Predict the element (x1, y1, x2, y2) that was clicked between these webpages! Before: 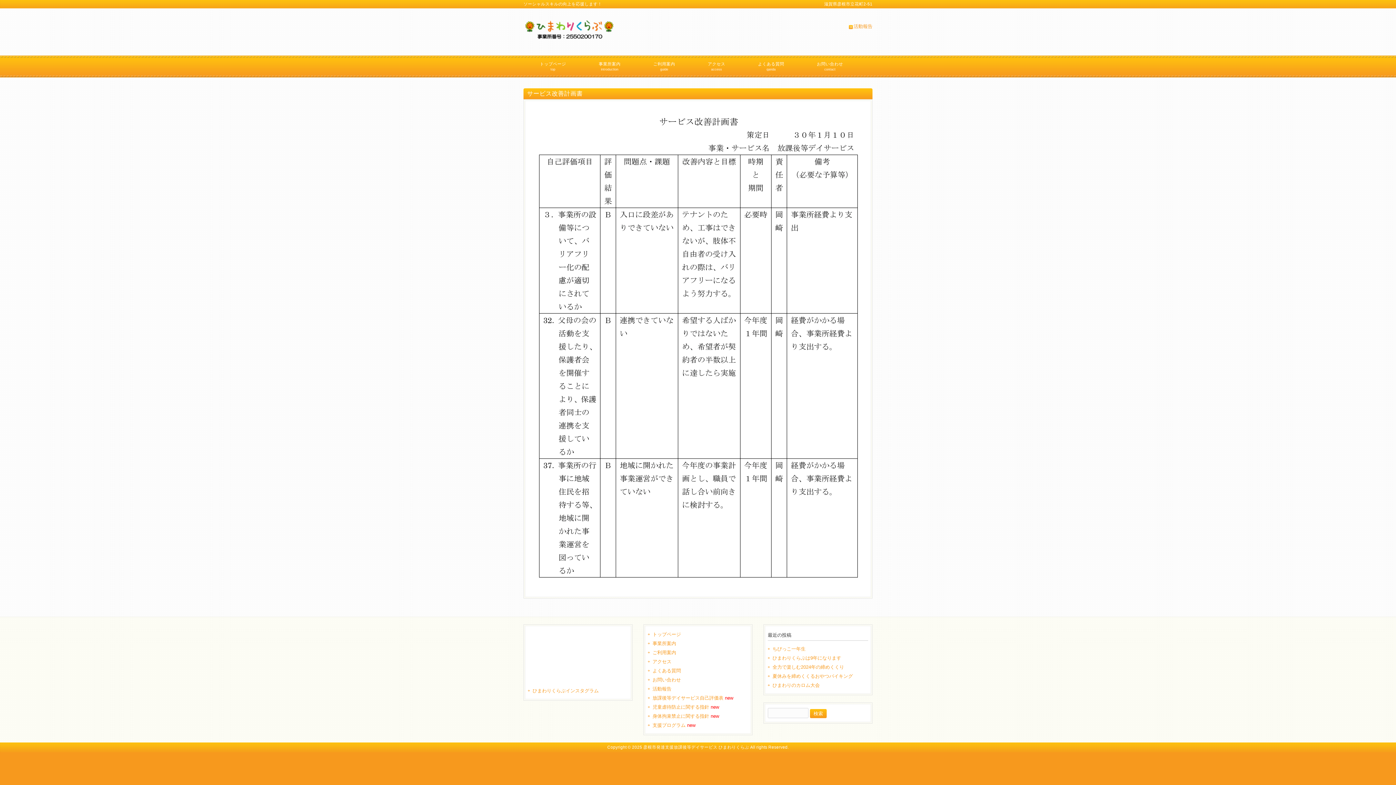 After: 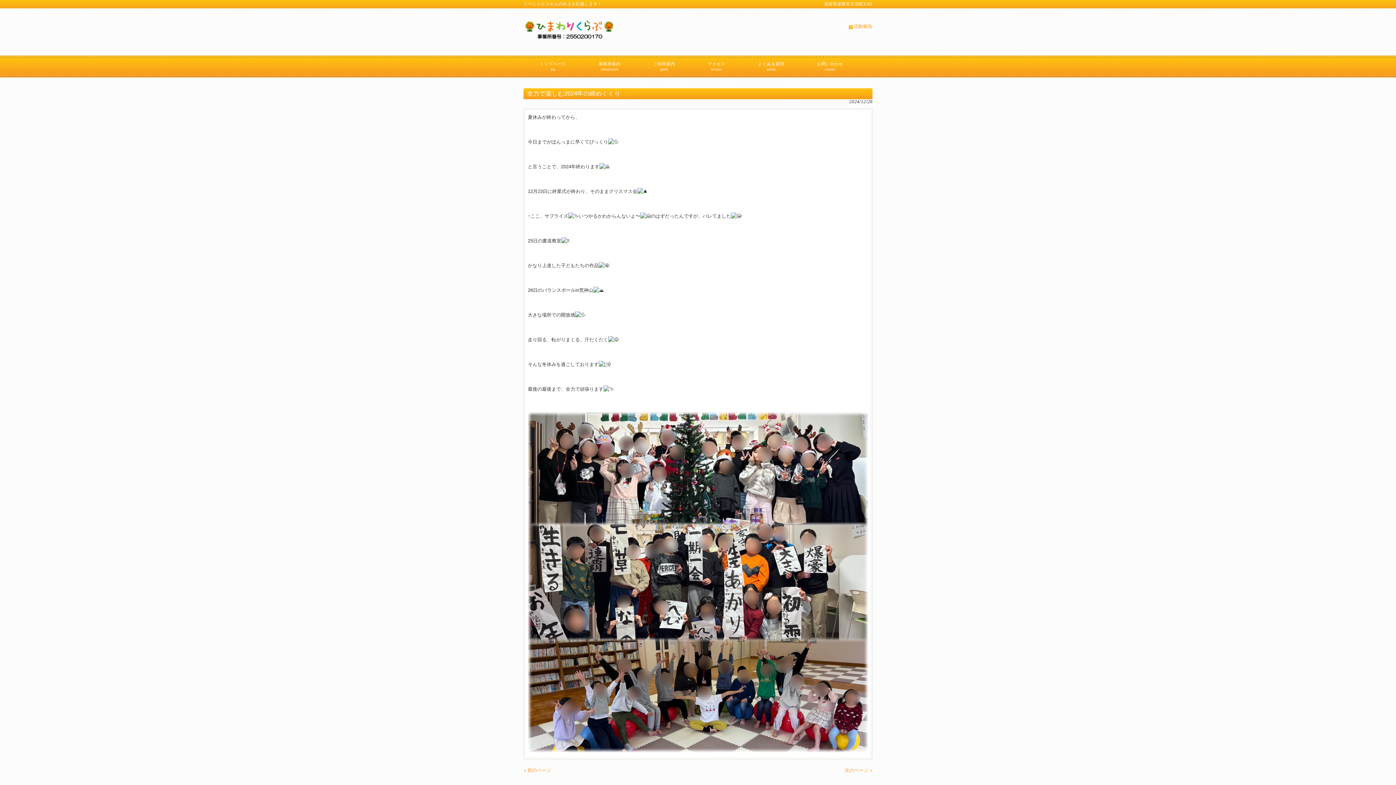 Action: bbox: (768, 662, 868, 672) label: 全力で楽しむ2024年の締めくくり